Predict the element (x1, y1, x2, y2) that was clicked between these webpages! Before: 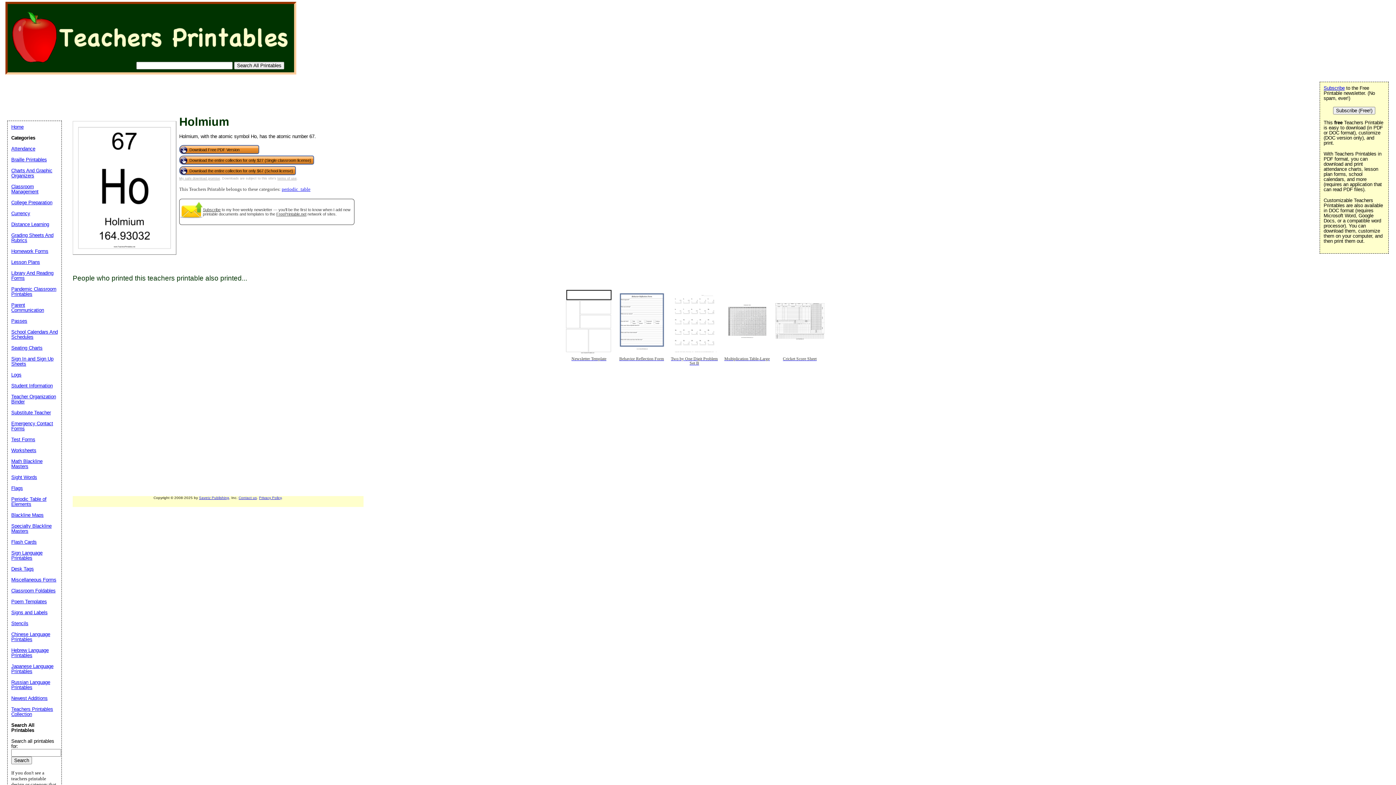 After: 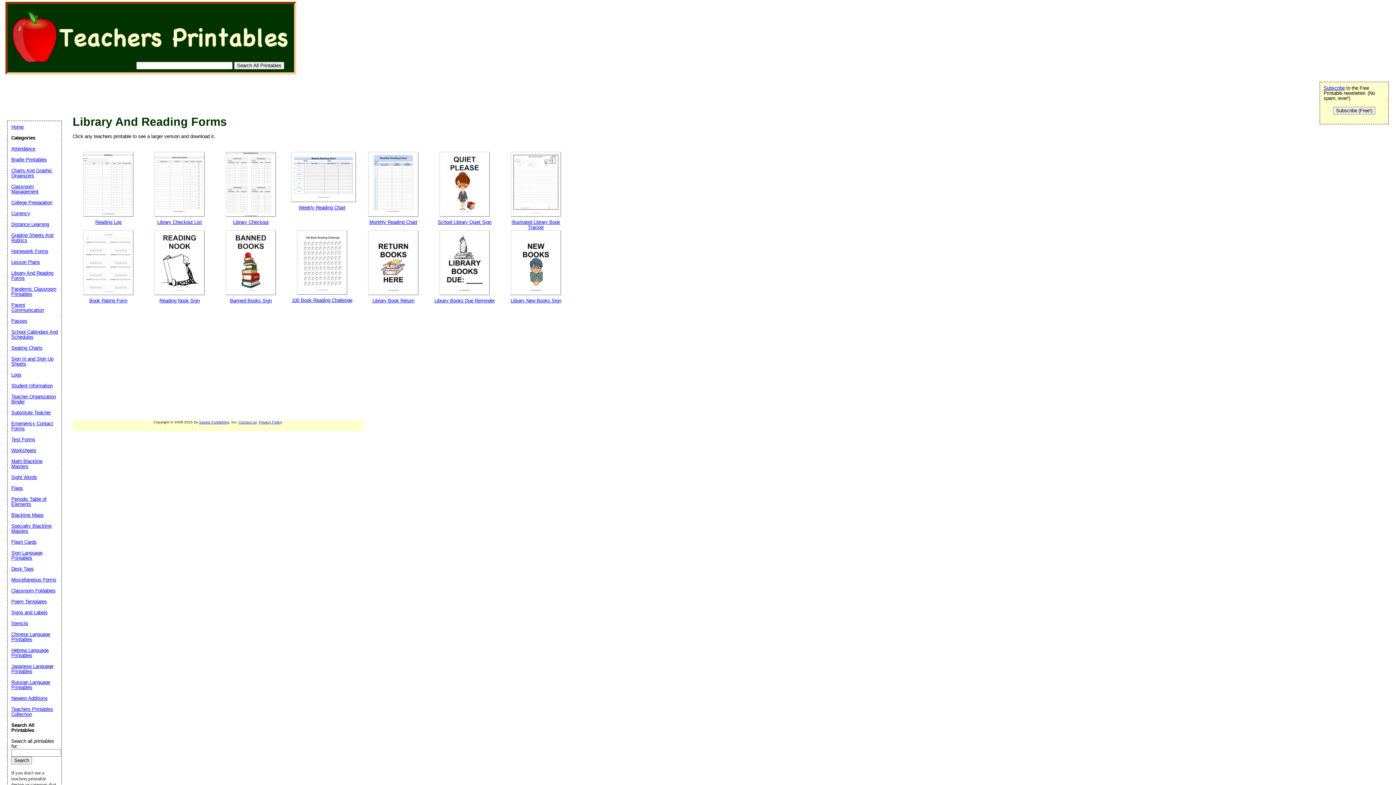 Action: label: Library And Reading Forms bbox: (11, 270, 53, 281)